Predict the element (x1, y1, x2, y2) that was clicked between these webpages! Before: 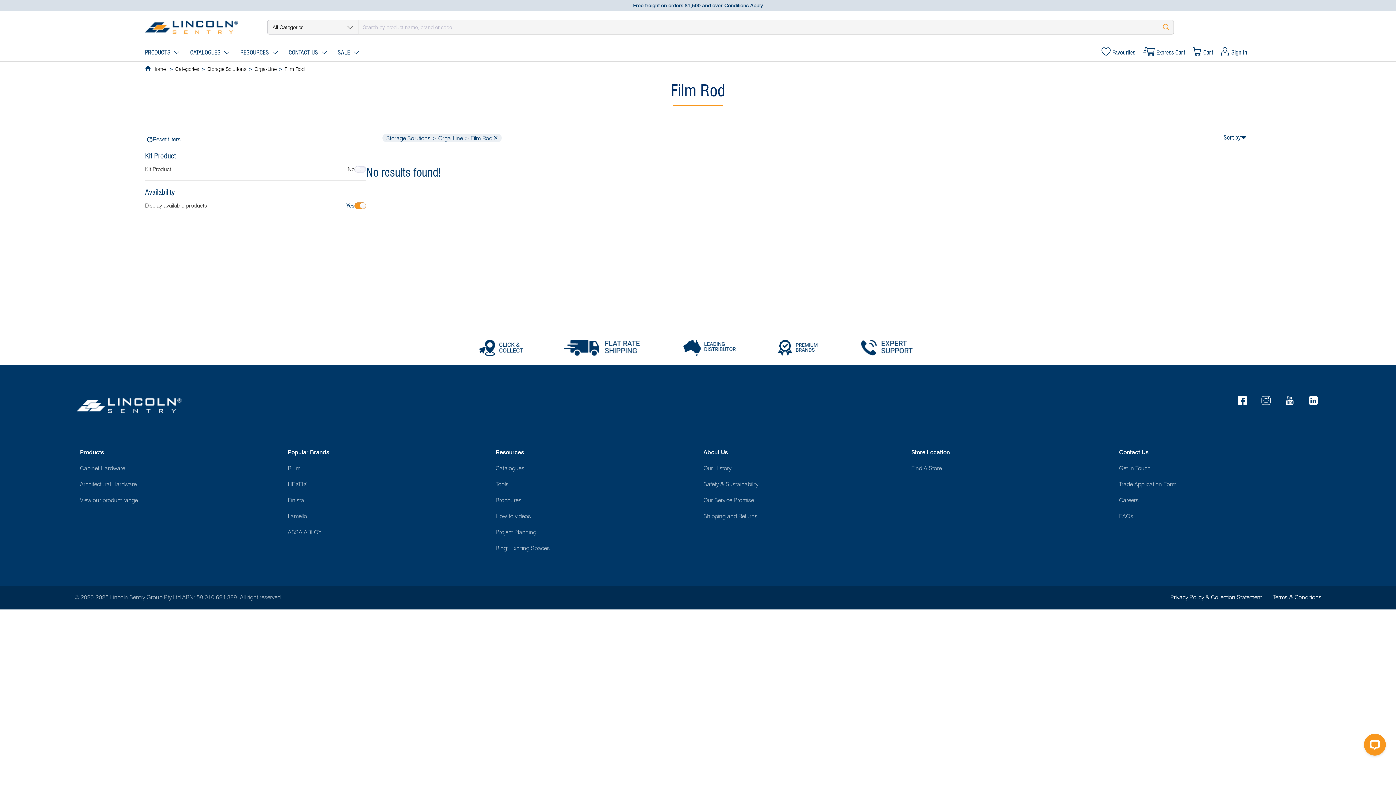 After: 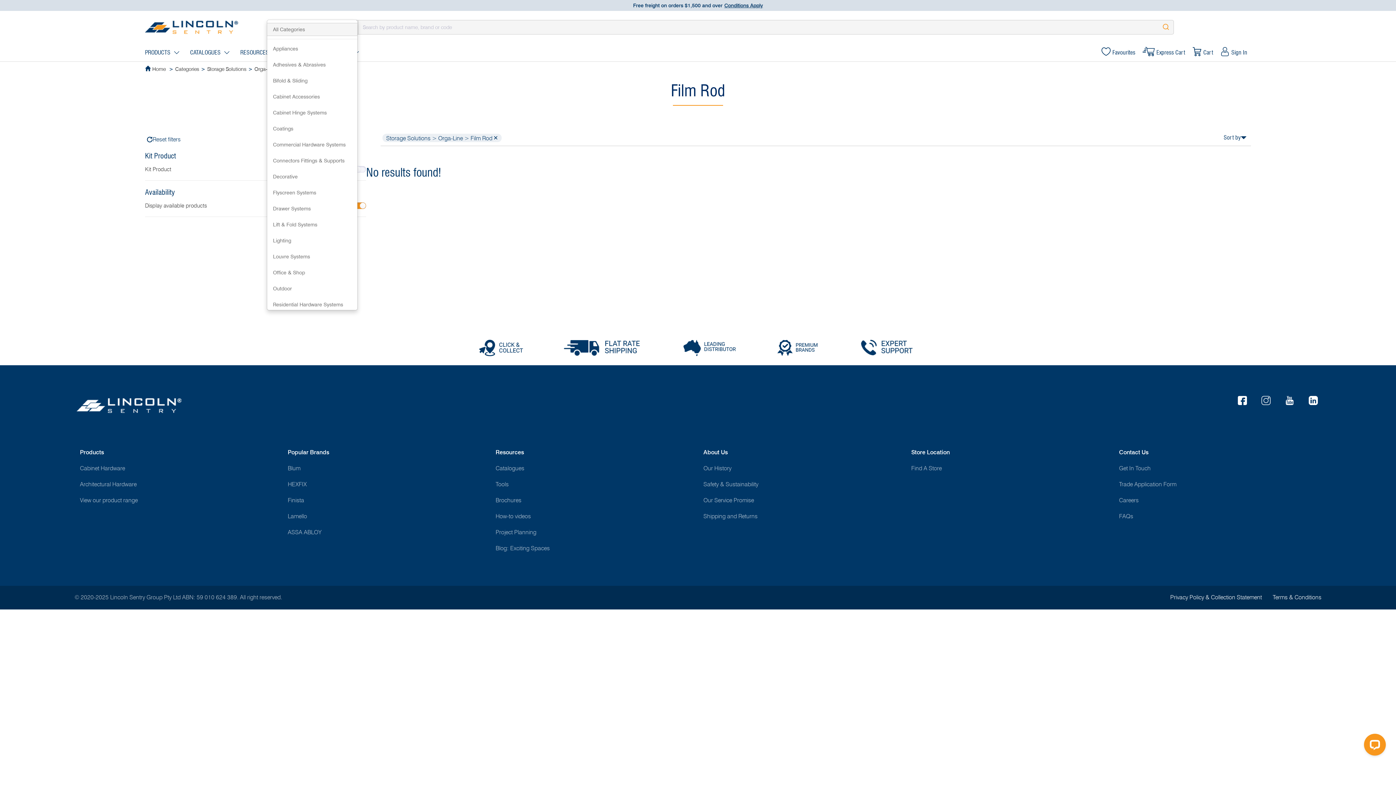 Action: label: All Categories bbox: (267, 20, 358, 34)